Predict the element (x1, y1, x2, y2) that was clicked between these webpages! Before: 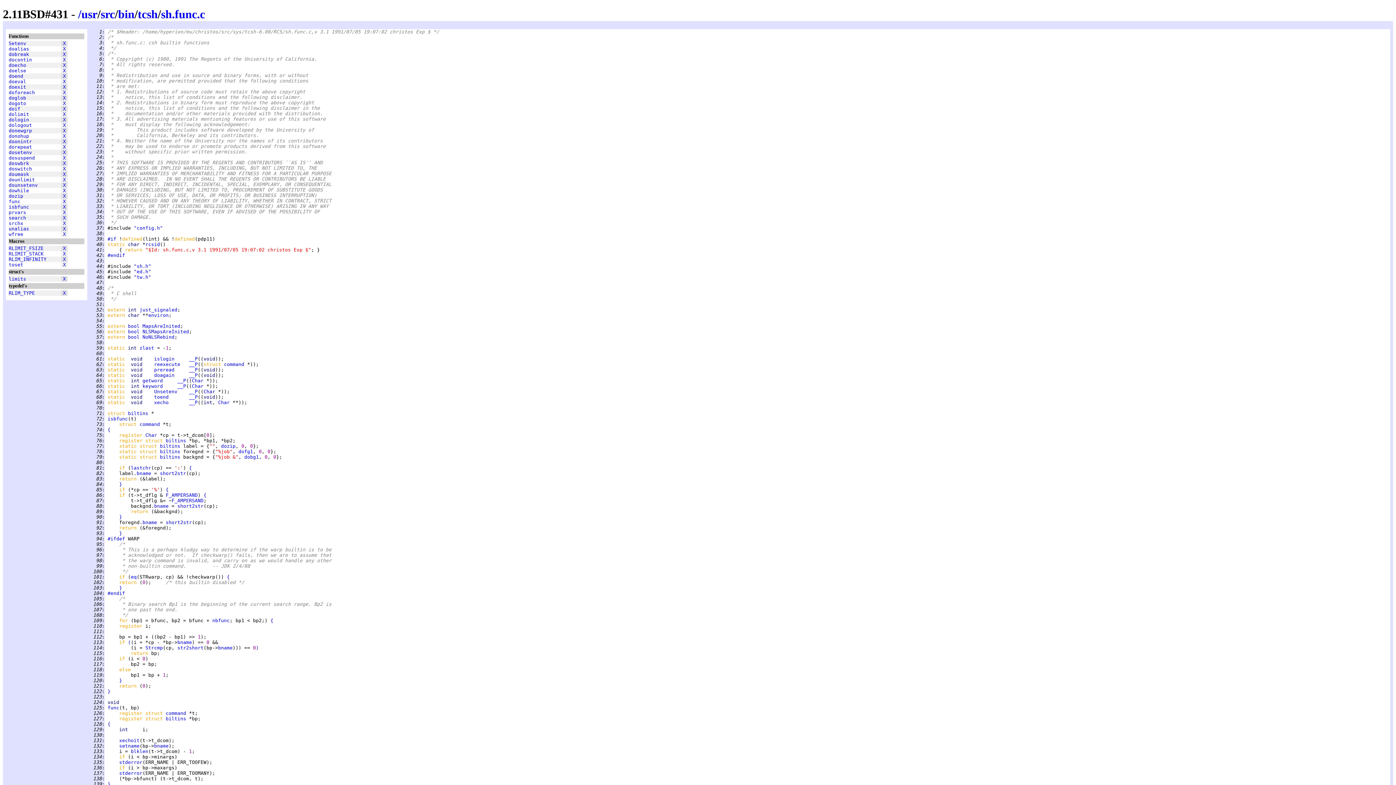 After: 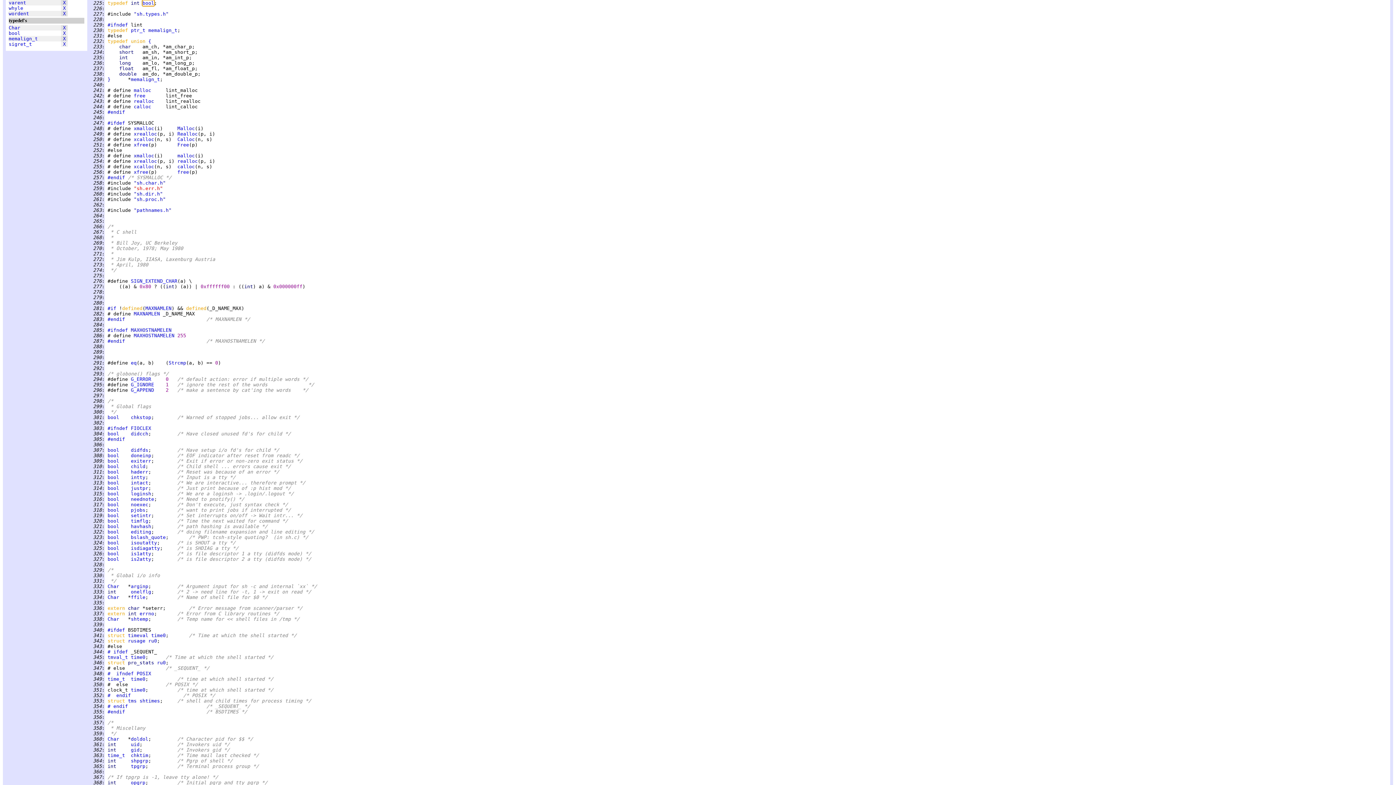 Action: bbox: (128, 334, 139, 339) label: bool